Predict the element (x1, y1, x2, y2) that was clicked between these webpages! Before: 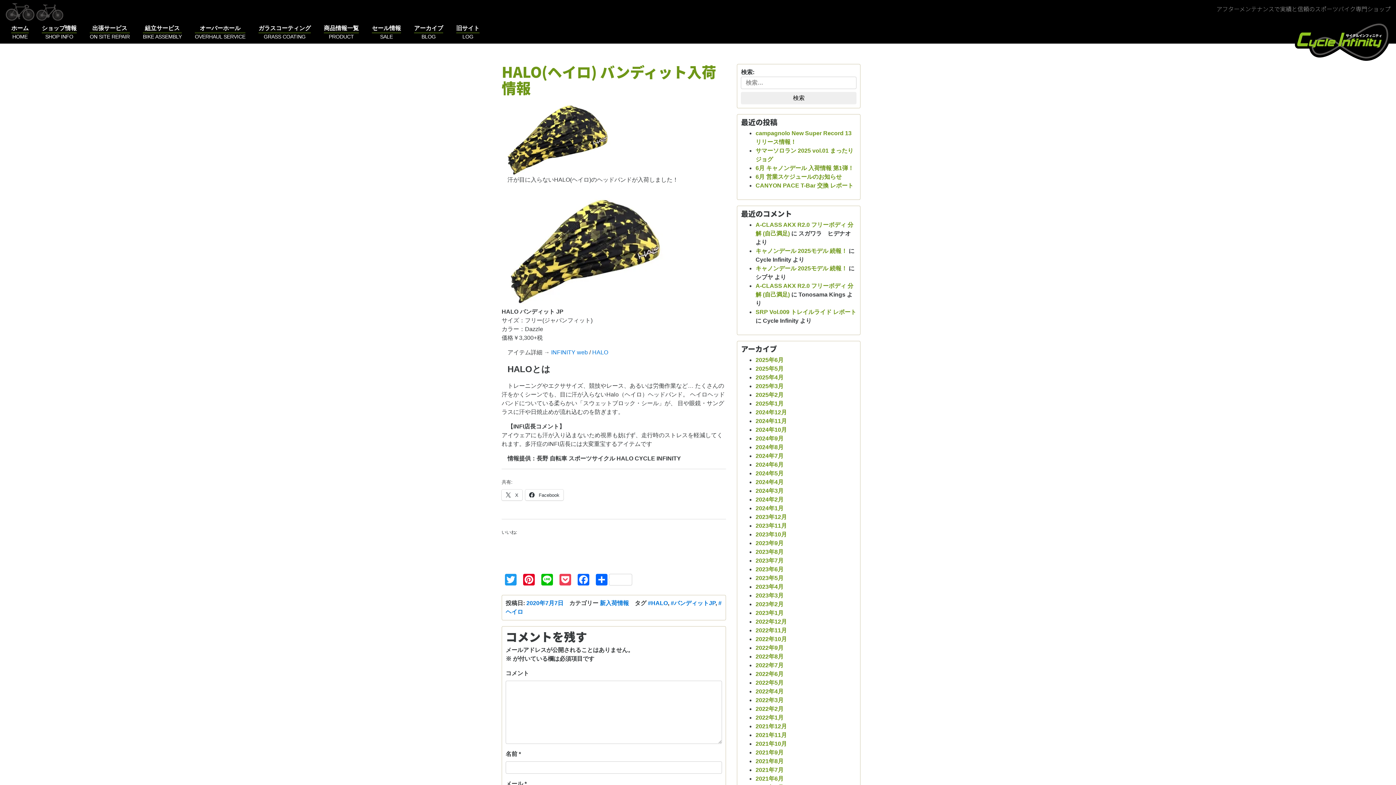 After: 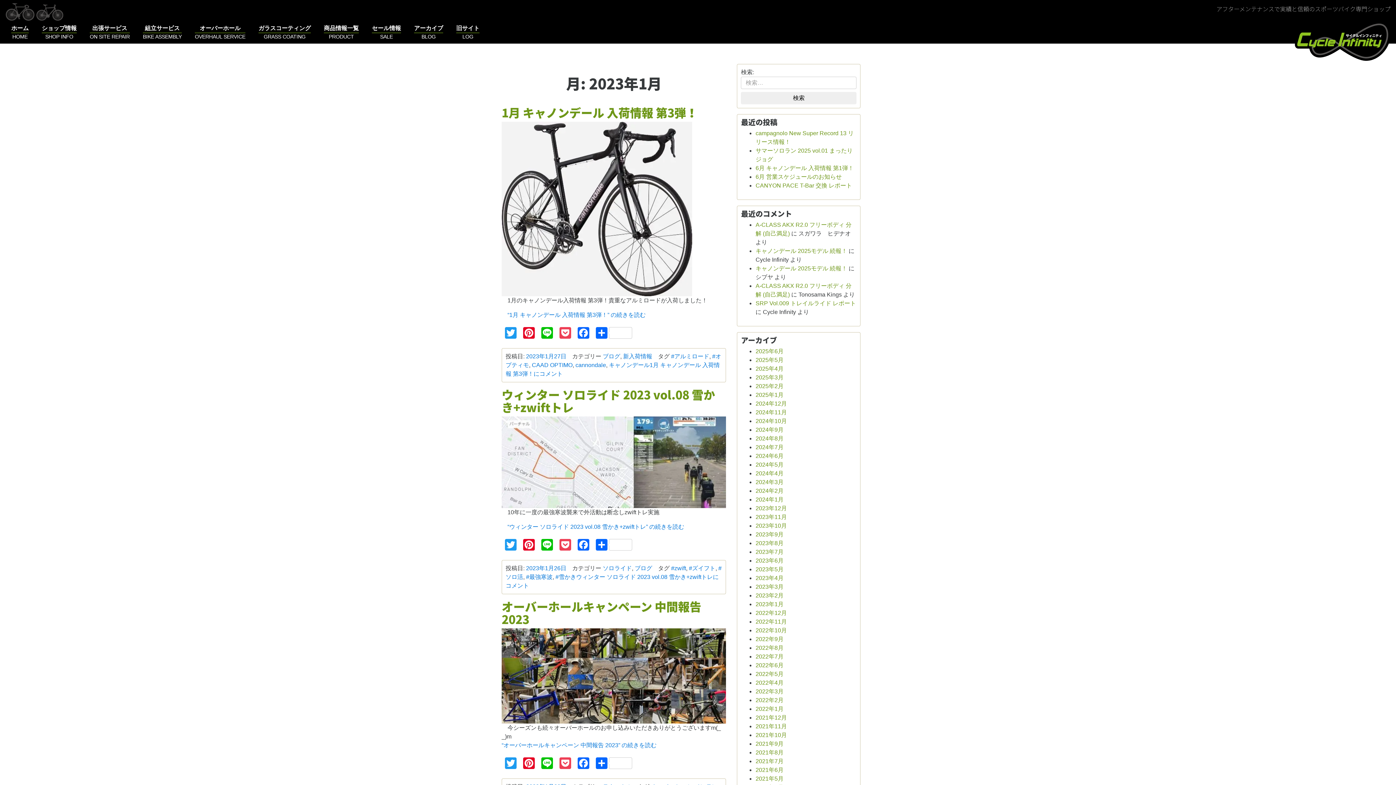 Action: label: 2023年1月 bbox: (755, 610, 783, 616)